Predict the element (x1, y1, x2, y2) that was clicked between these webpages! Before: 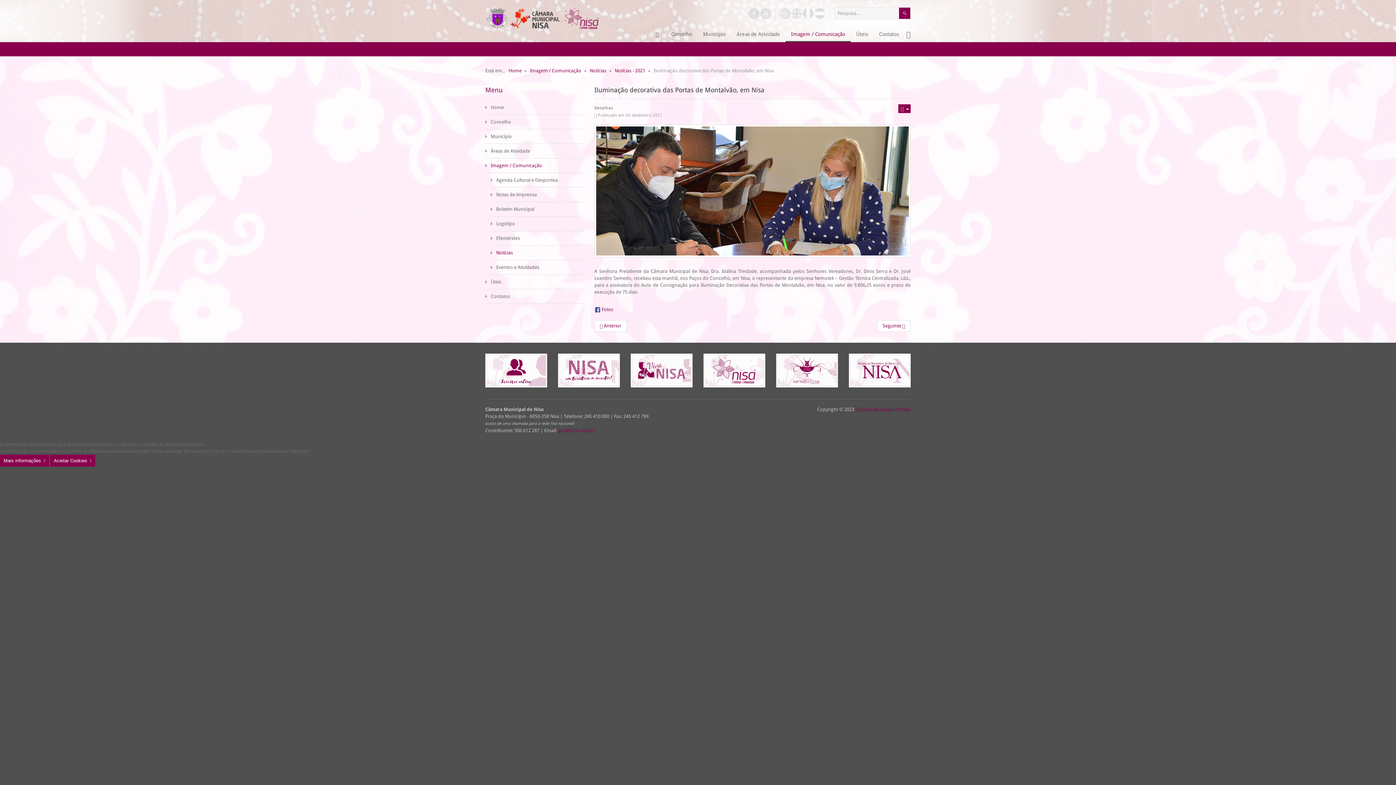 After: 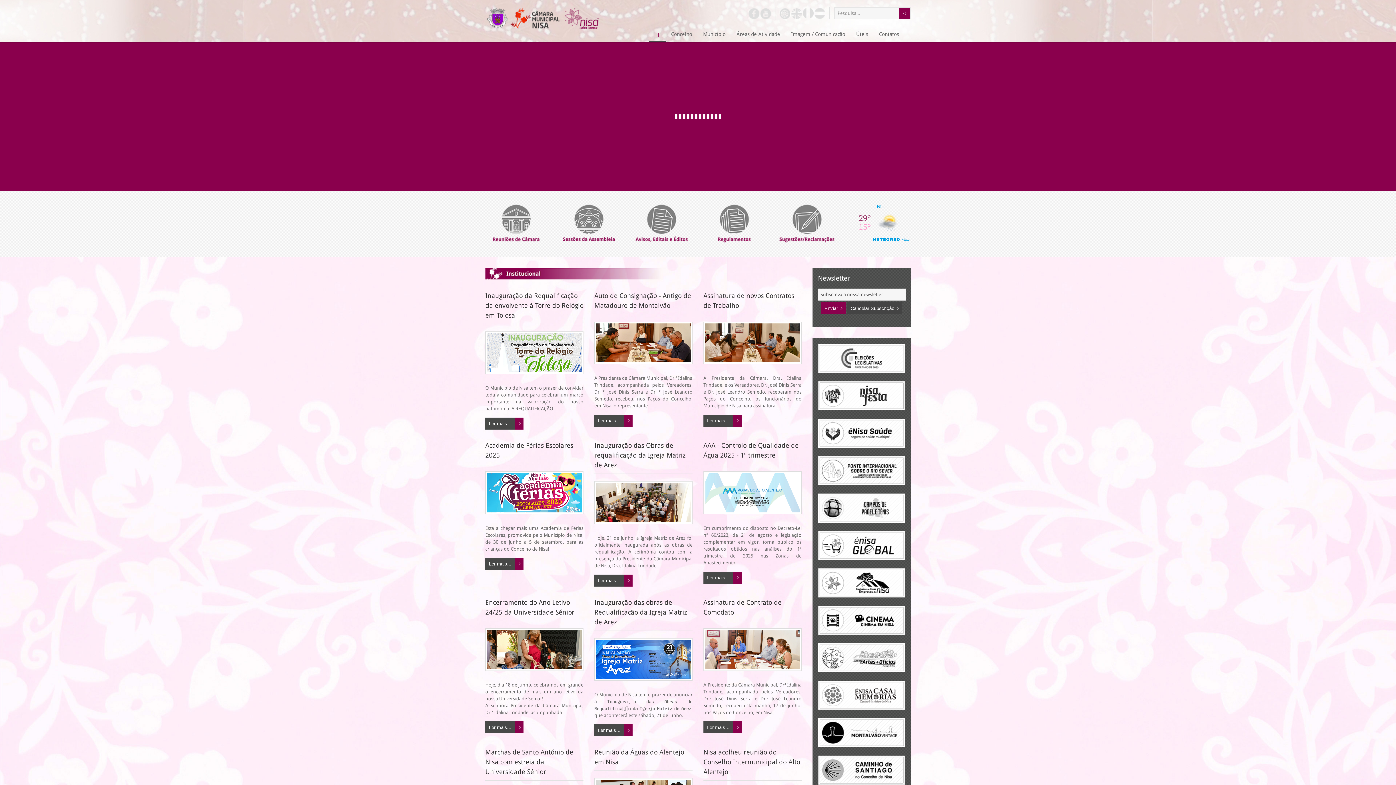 Action: bbox: (855, 406, 910, 412) label: Câmara Municipal de Nisa